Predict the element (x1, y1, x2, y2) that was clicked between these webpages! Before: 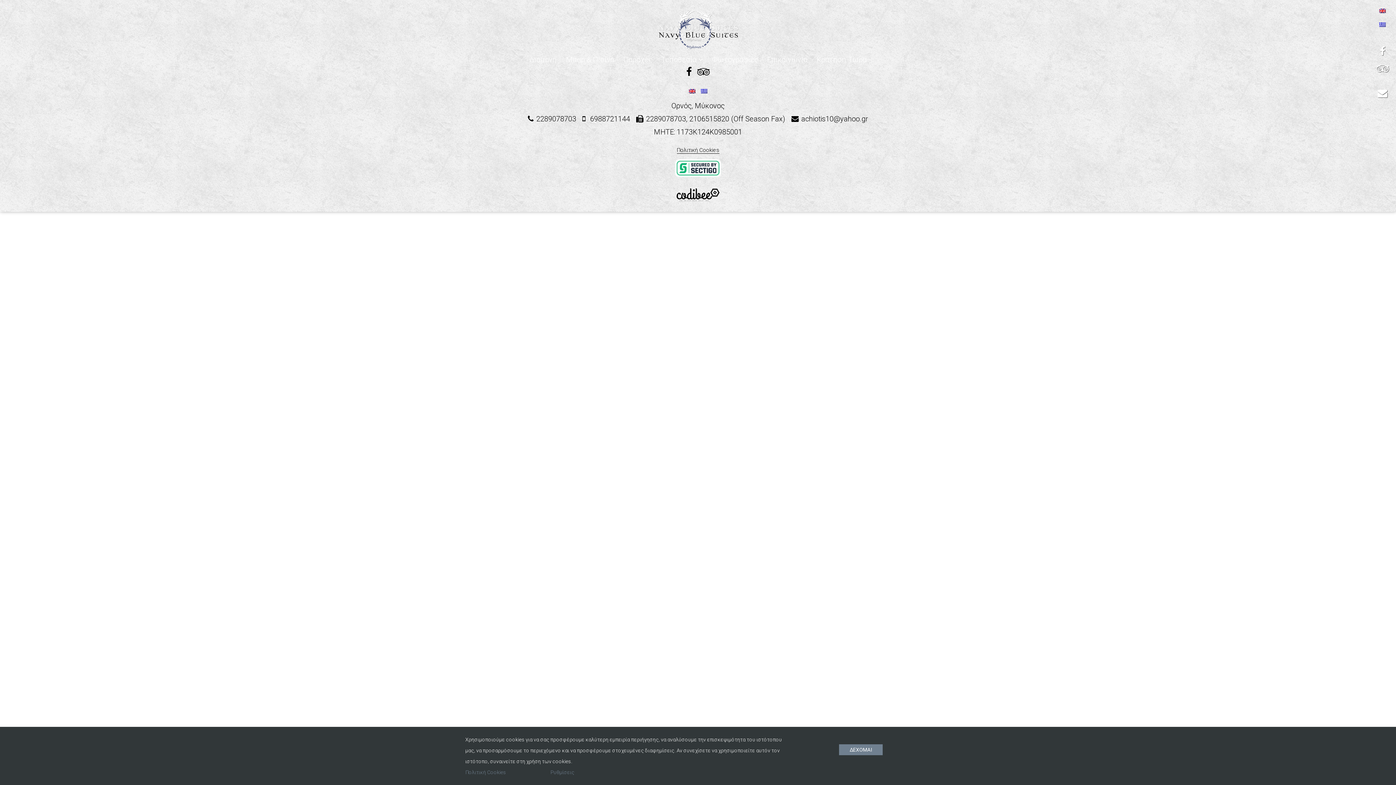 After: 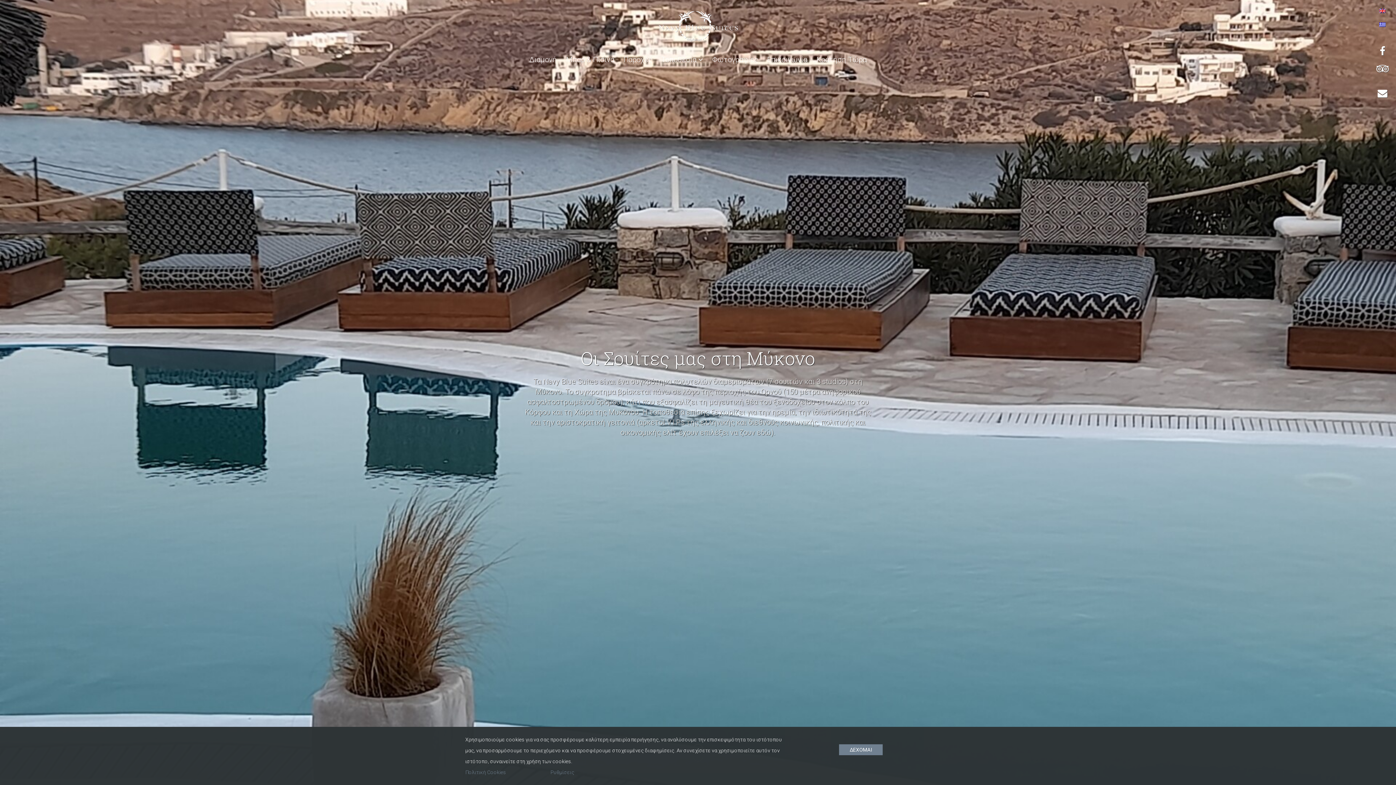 Action: bbox: (649, 7, 746, 47)